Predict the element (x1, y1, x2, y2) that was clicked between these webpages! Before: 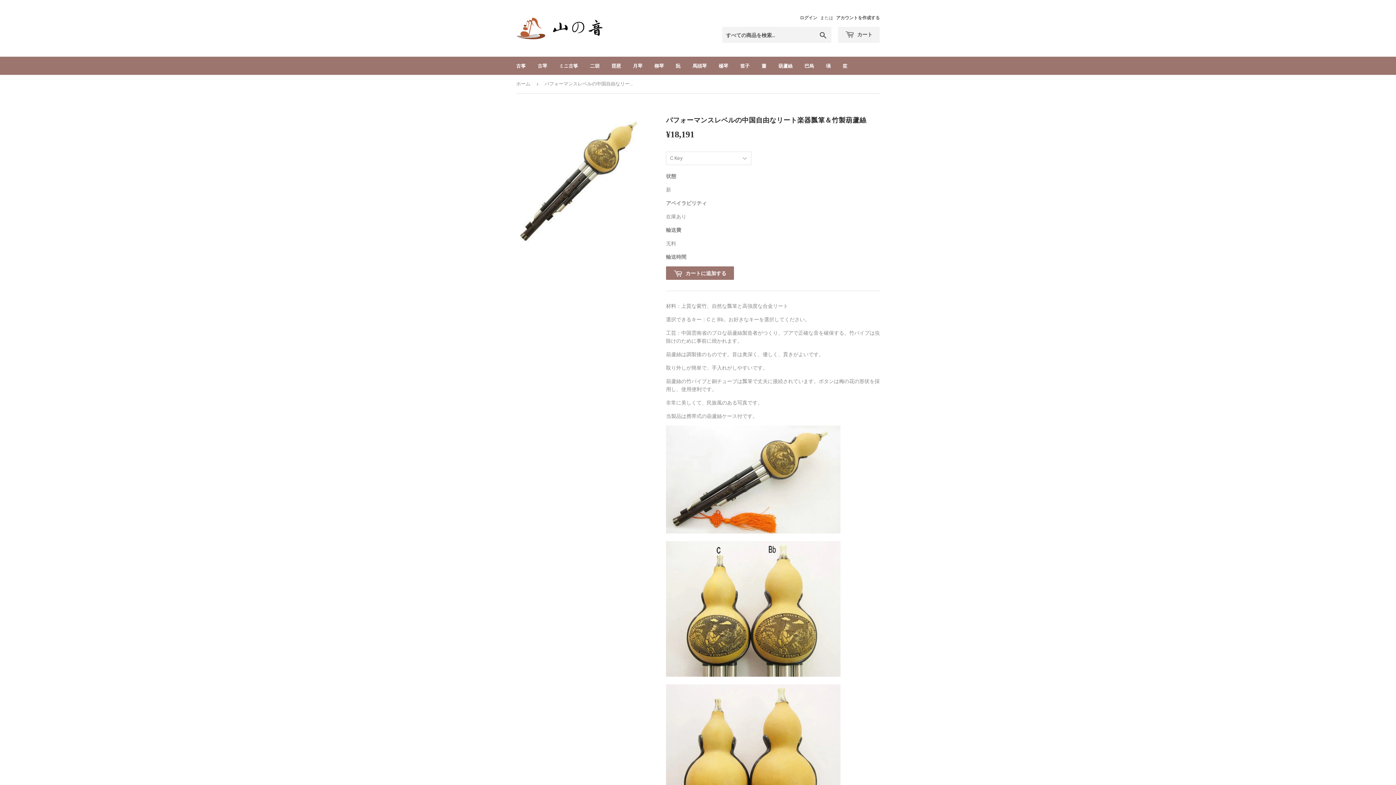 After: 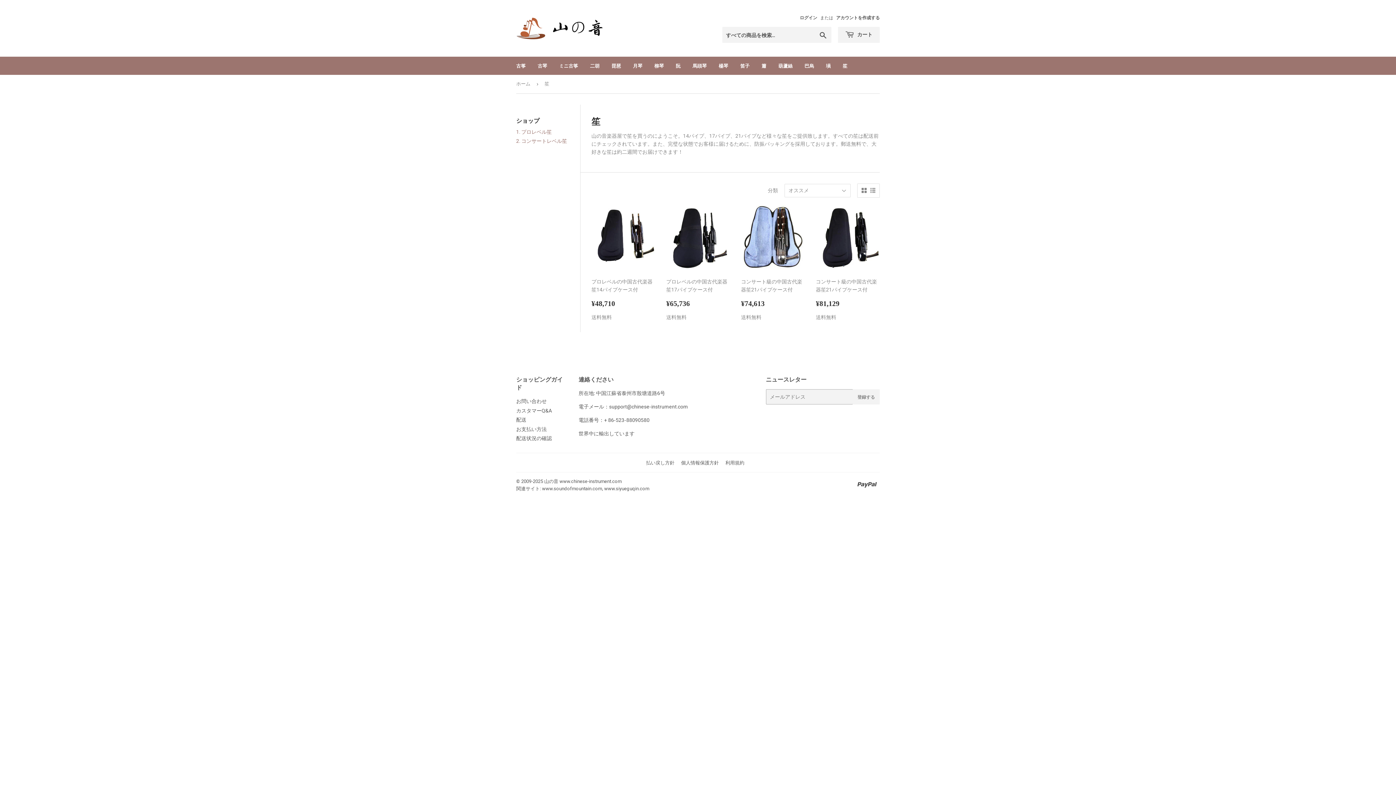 Action: label: 笙 bbox: (837, 56, 853, 74)